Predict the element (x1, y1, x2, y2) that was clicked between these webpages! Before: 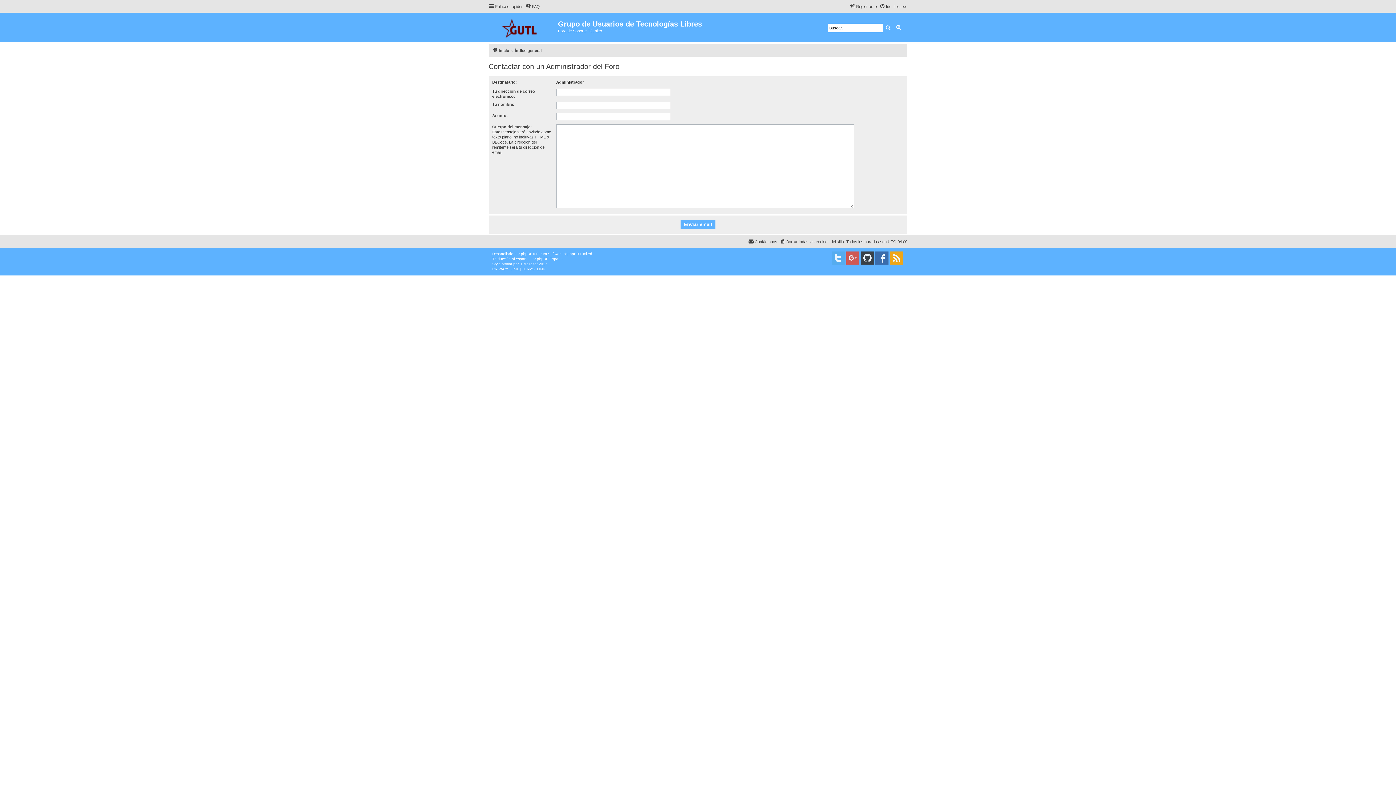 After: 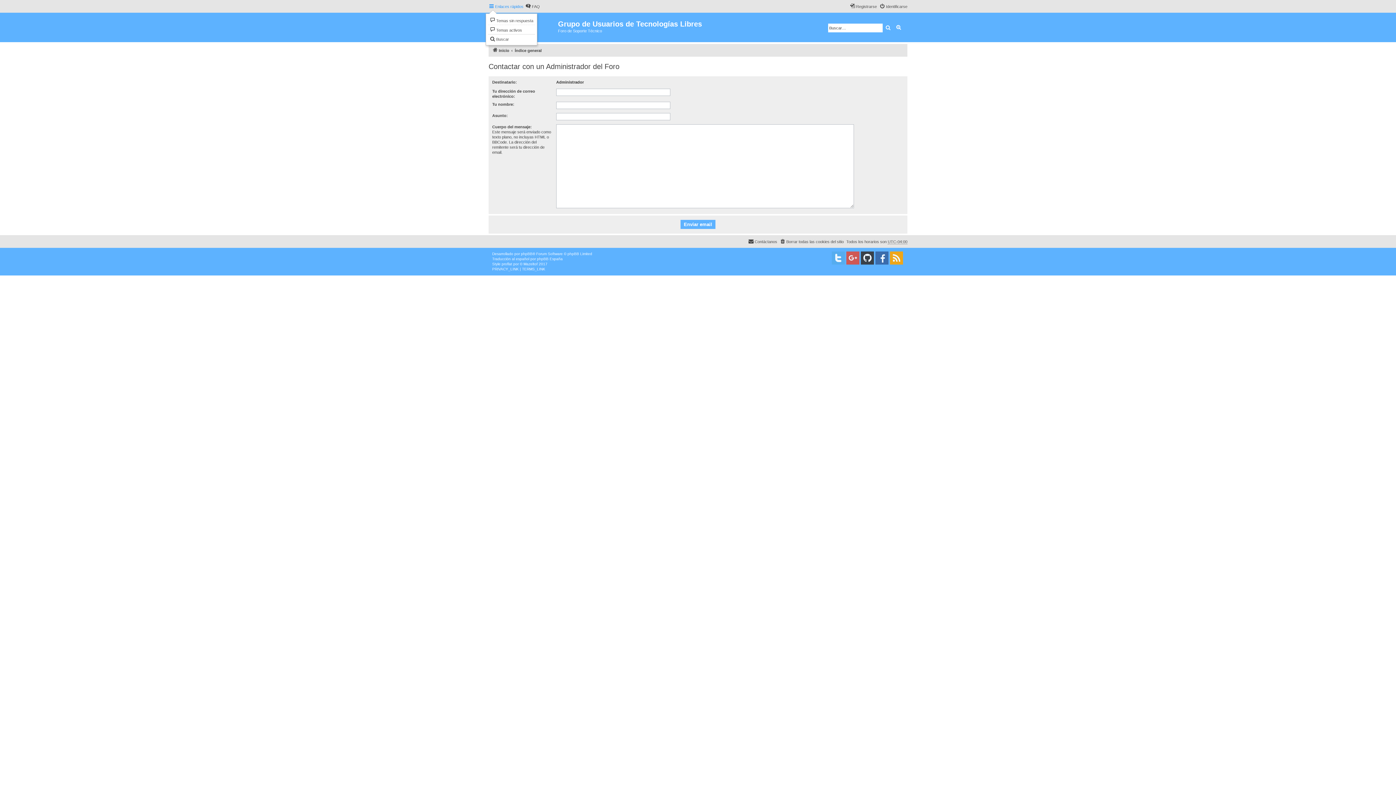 Action: bbox: (488, 2, 523, 10) label: Enlaces rápidos